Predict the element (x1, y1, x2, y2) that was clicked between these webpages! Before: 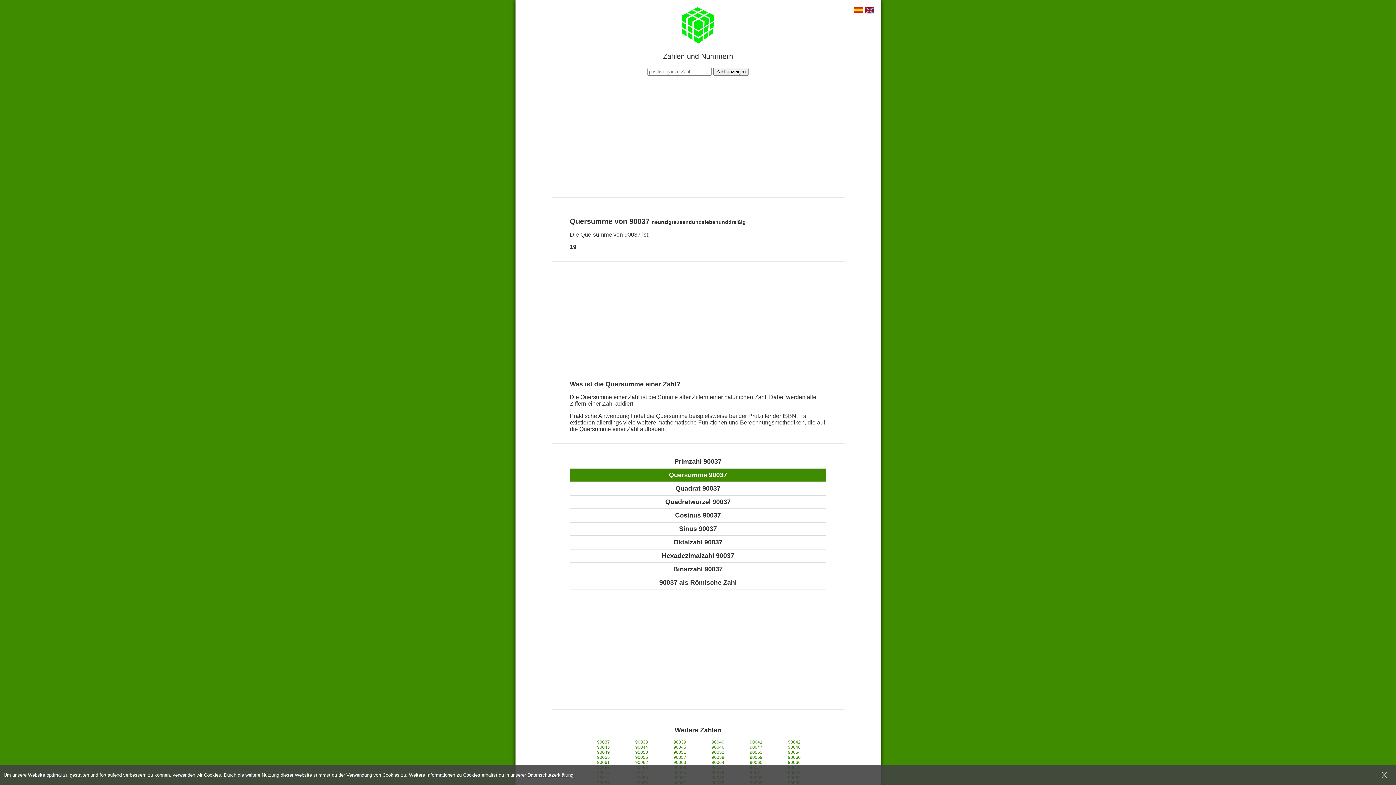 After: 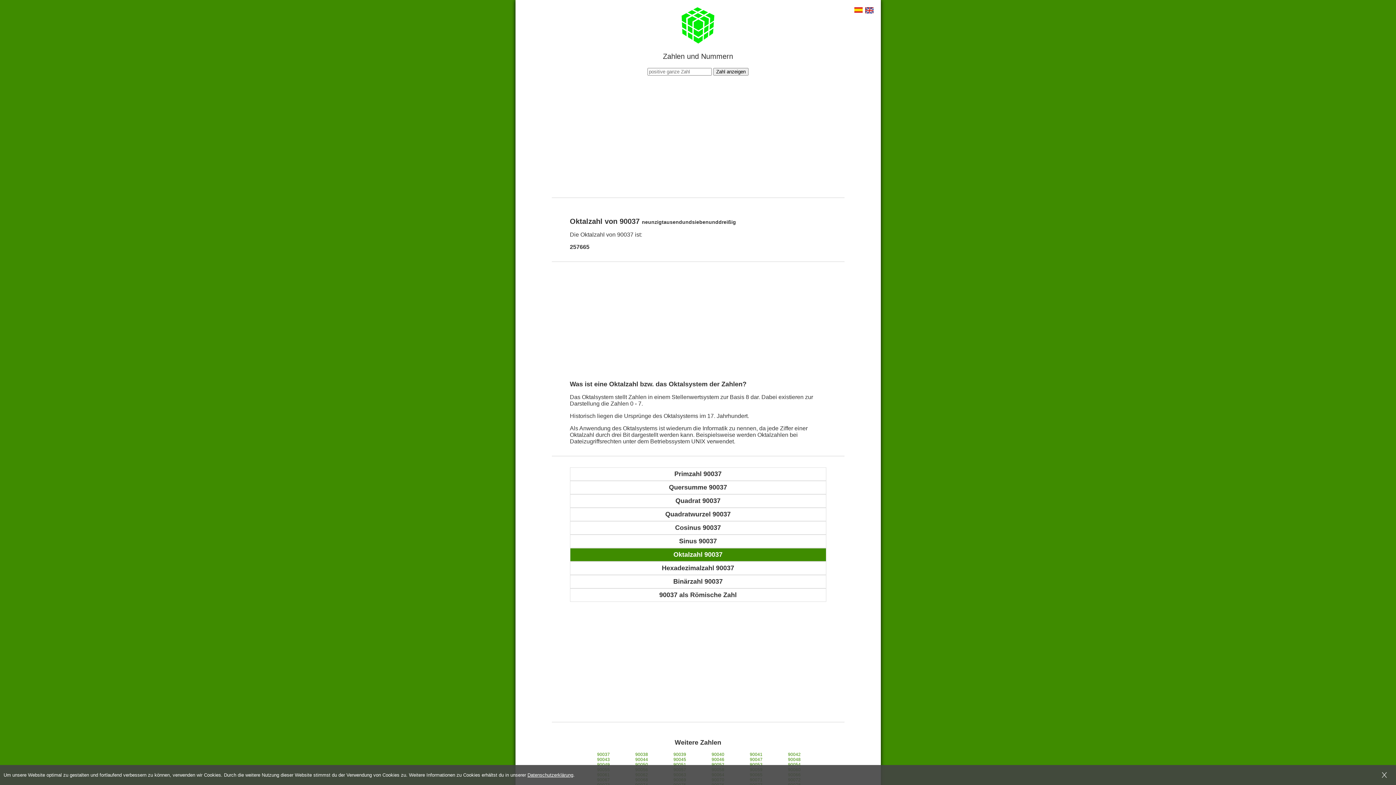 Action: label: Oktalzahl 90037 bbox: (570, 536, 826, 549)